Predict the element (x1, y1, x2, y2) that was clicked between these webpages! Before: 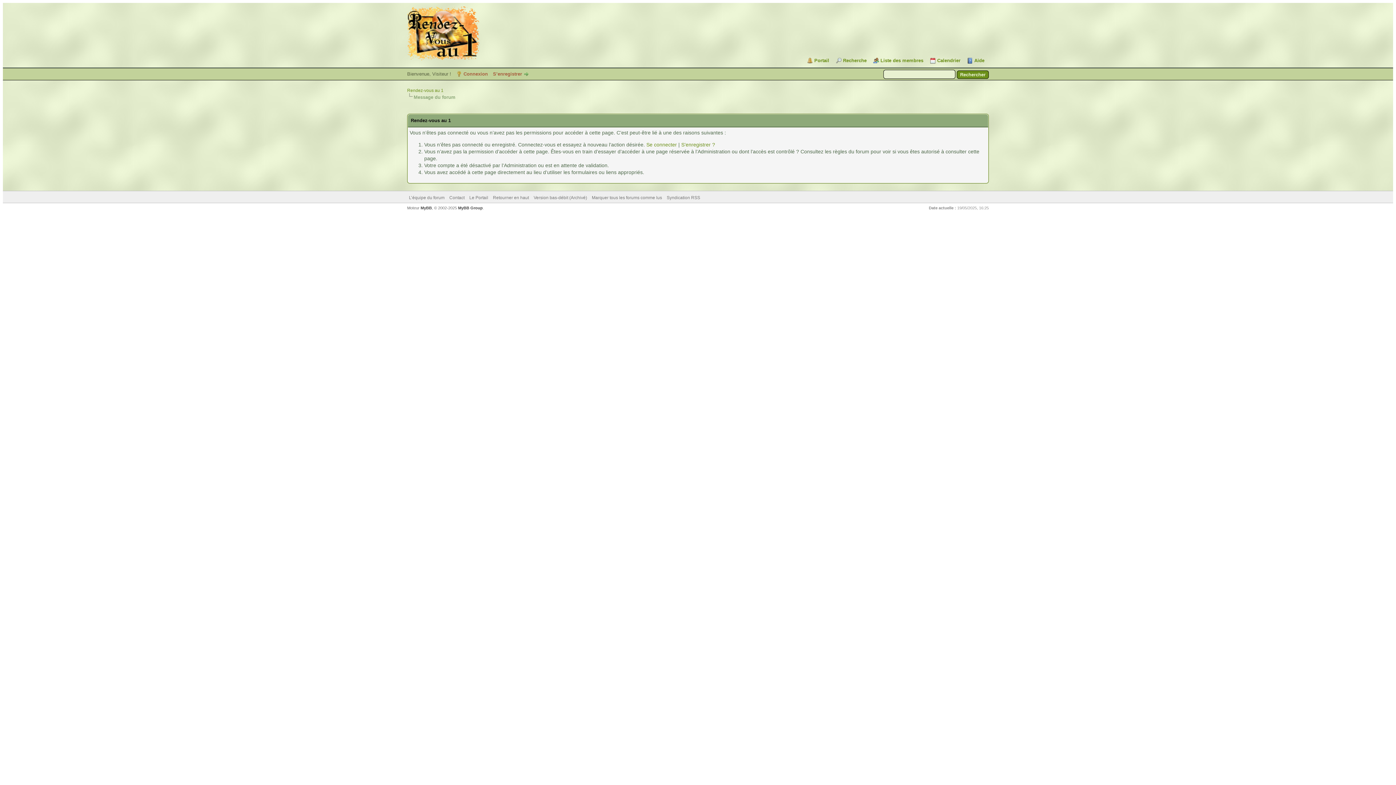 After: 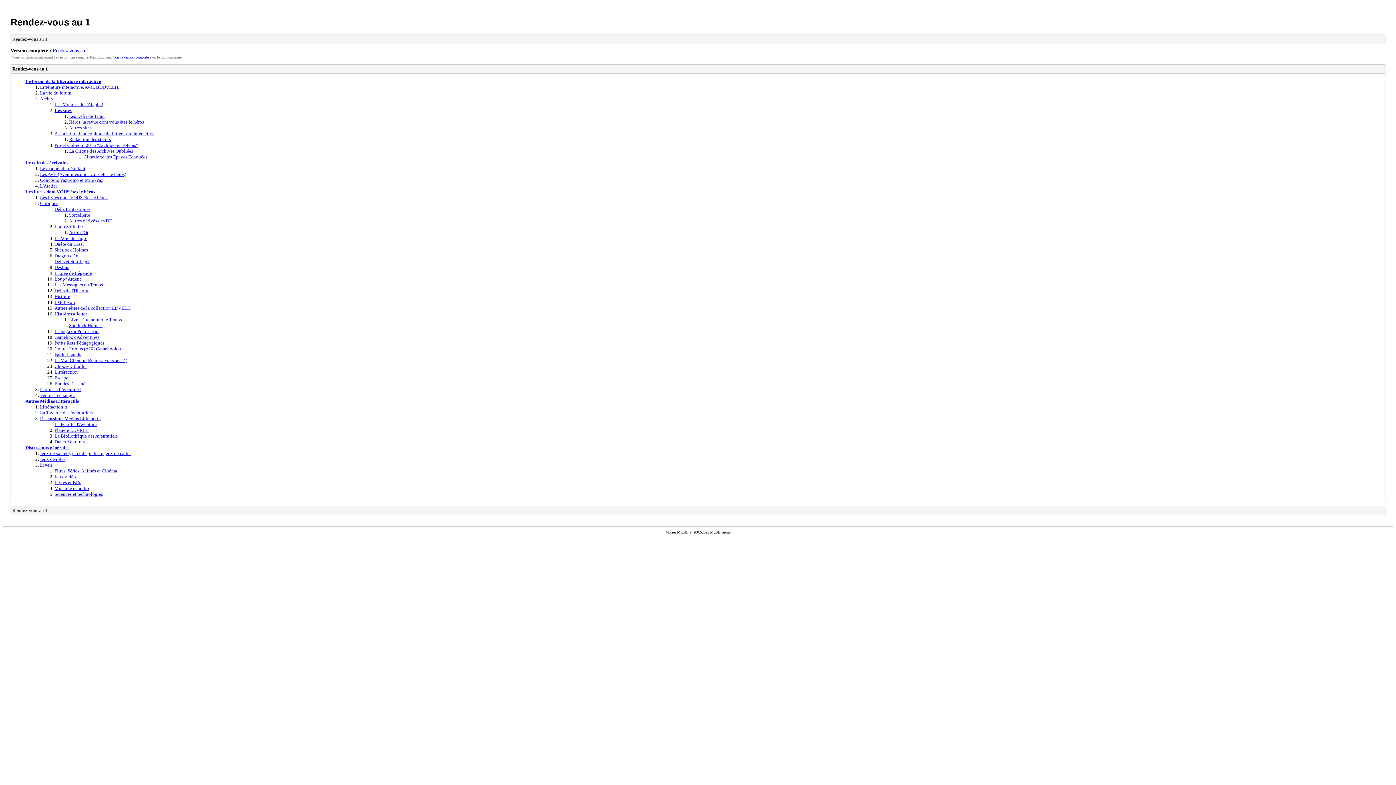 Action: bbox: (533, 195, 587, 200) label: Version bas-débit (Archivé)